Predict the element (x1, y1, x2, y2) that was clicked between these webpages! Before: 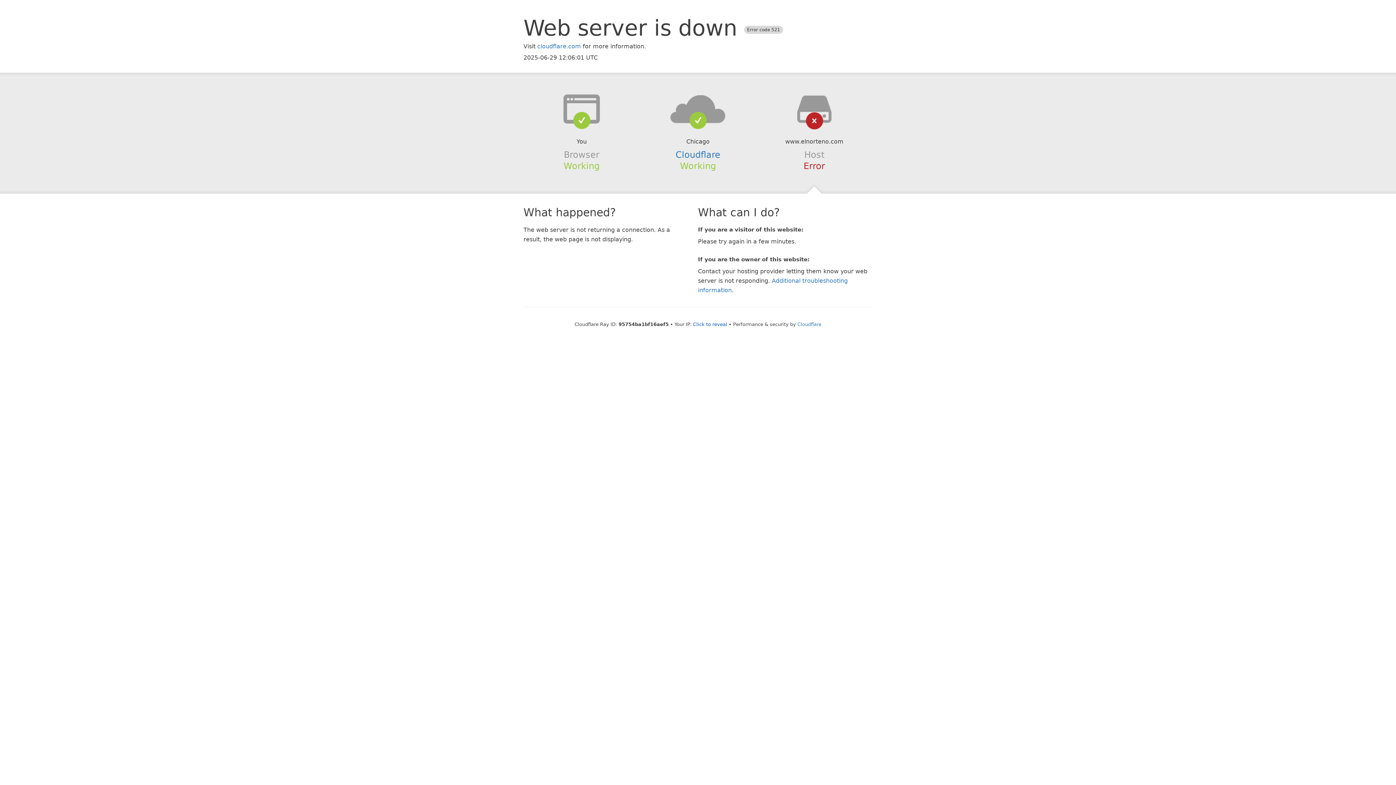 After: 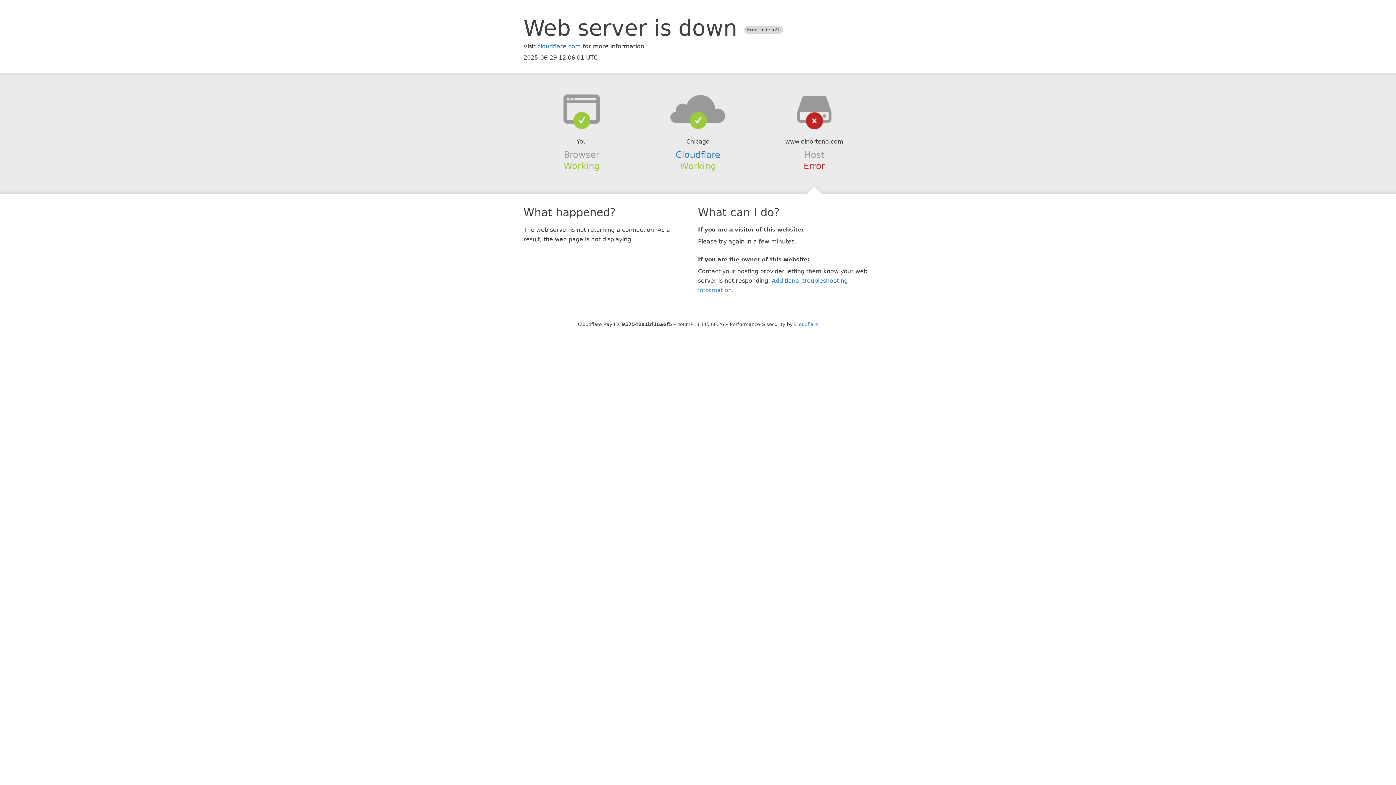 Action: bbox: (693, 321, 727, 327) label: Click to reveal